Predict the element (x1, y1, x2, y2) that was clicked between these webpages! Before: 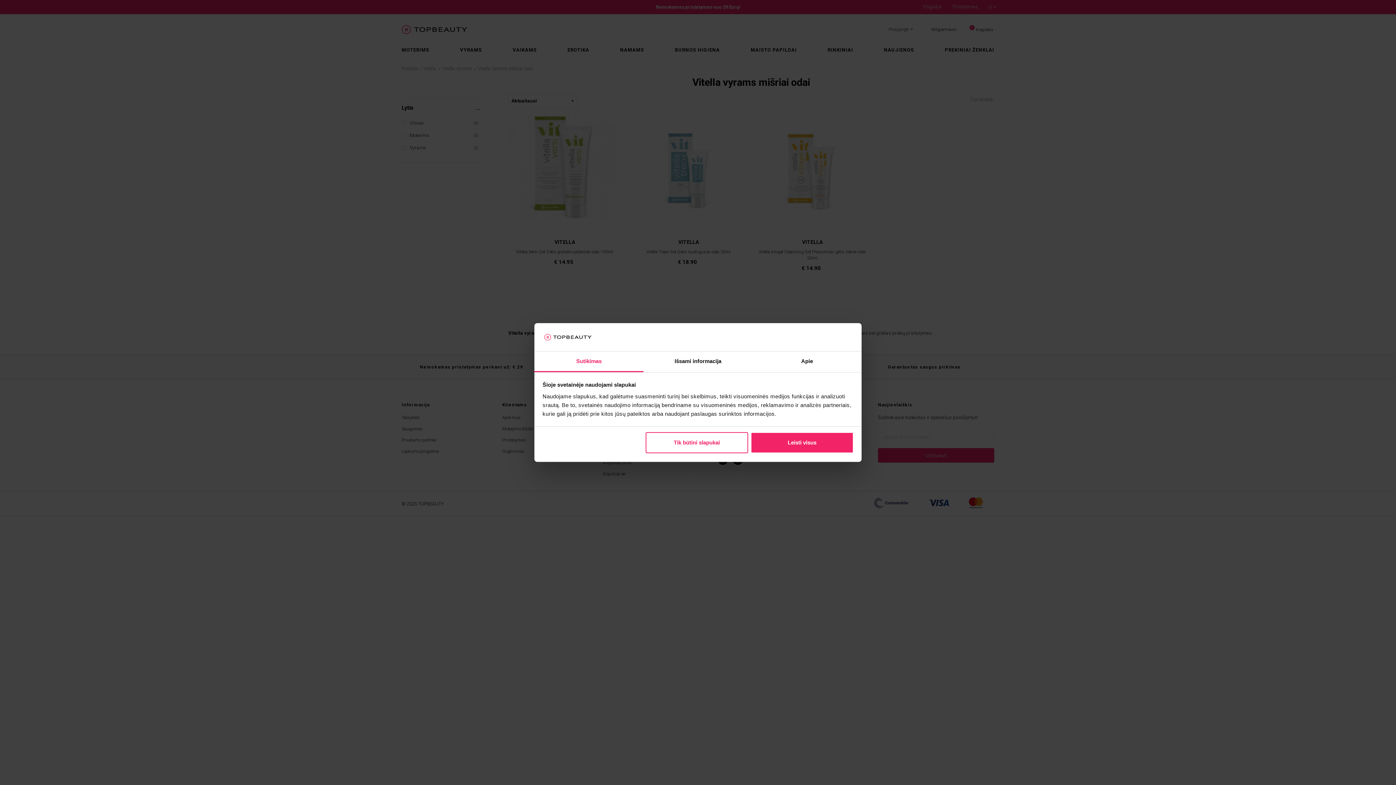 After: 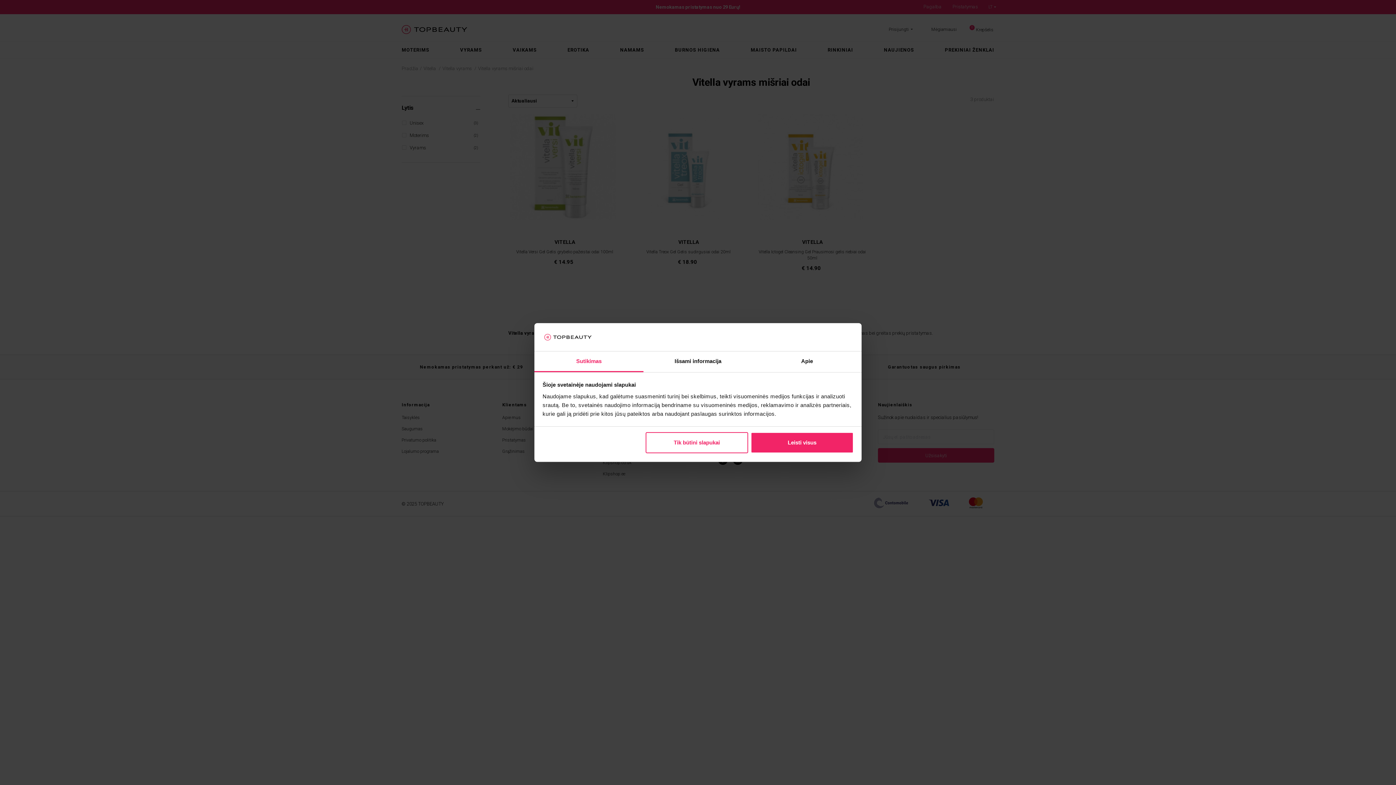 Action: label: Sutikimas bbox: (534, 351, 643, 372)